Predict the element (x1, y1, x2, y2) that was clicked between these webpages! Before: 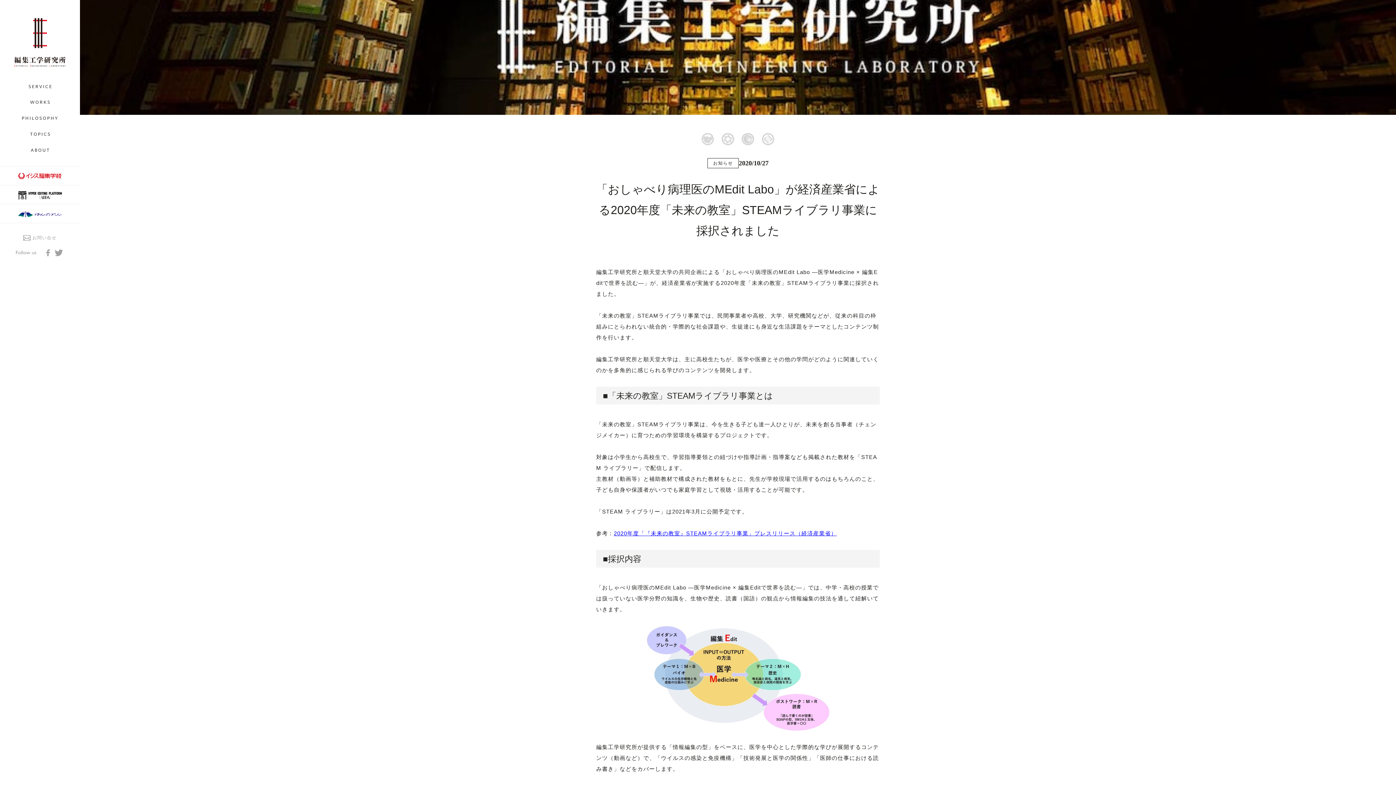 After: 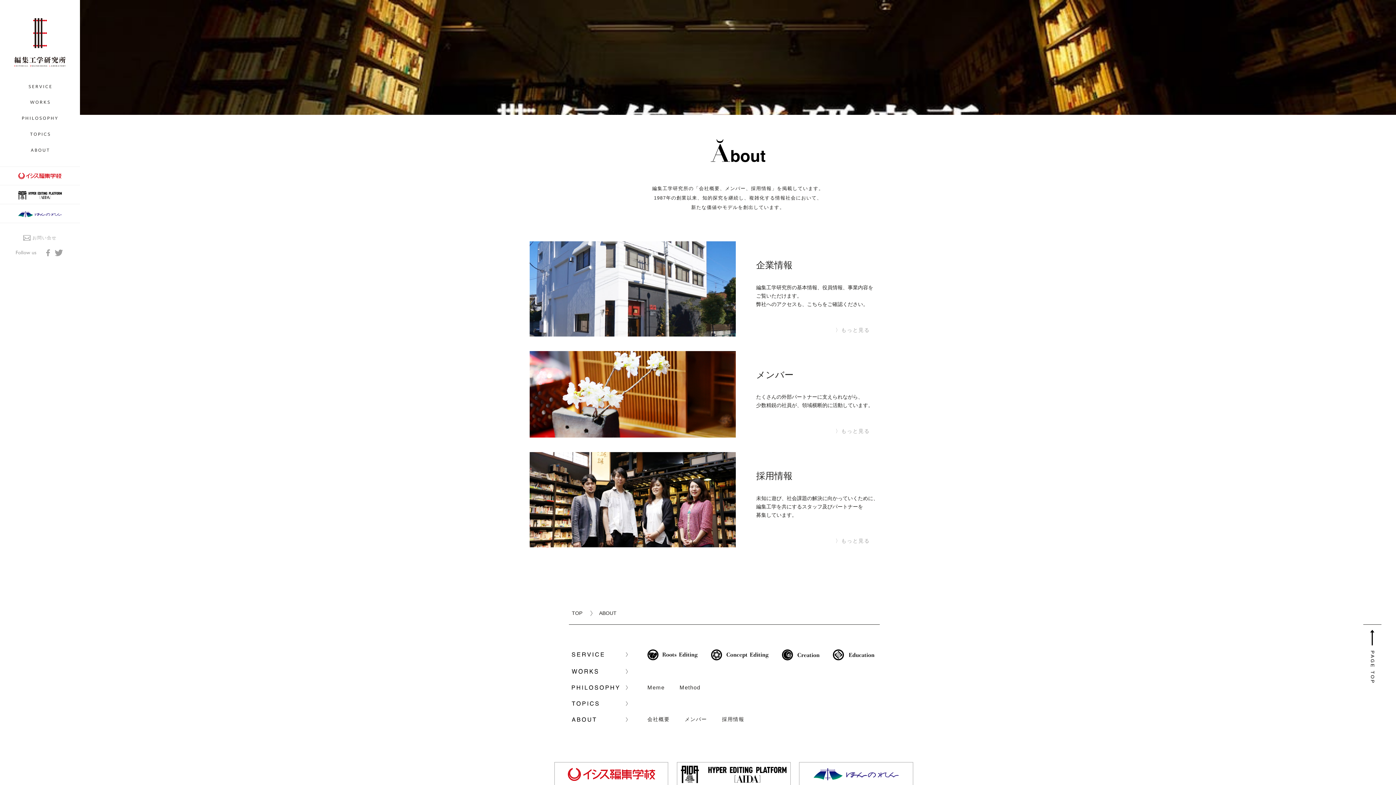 Action: bbox: (0, 142, 80, 157)